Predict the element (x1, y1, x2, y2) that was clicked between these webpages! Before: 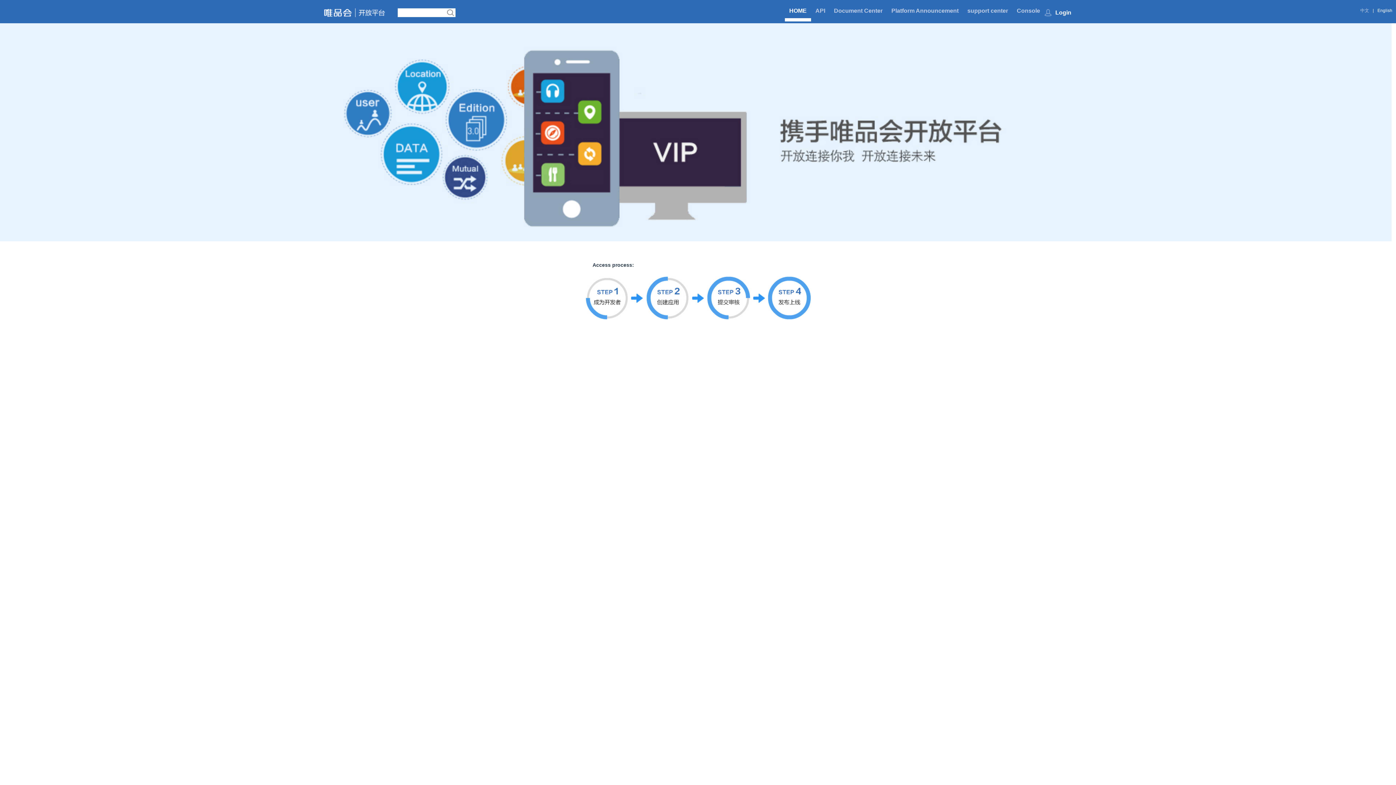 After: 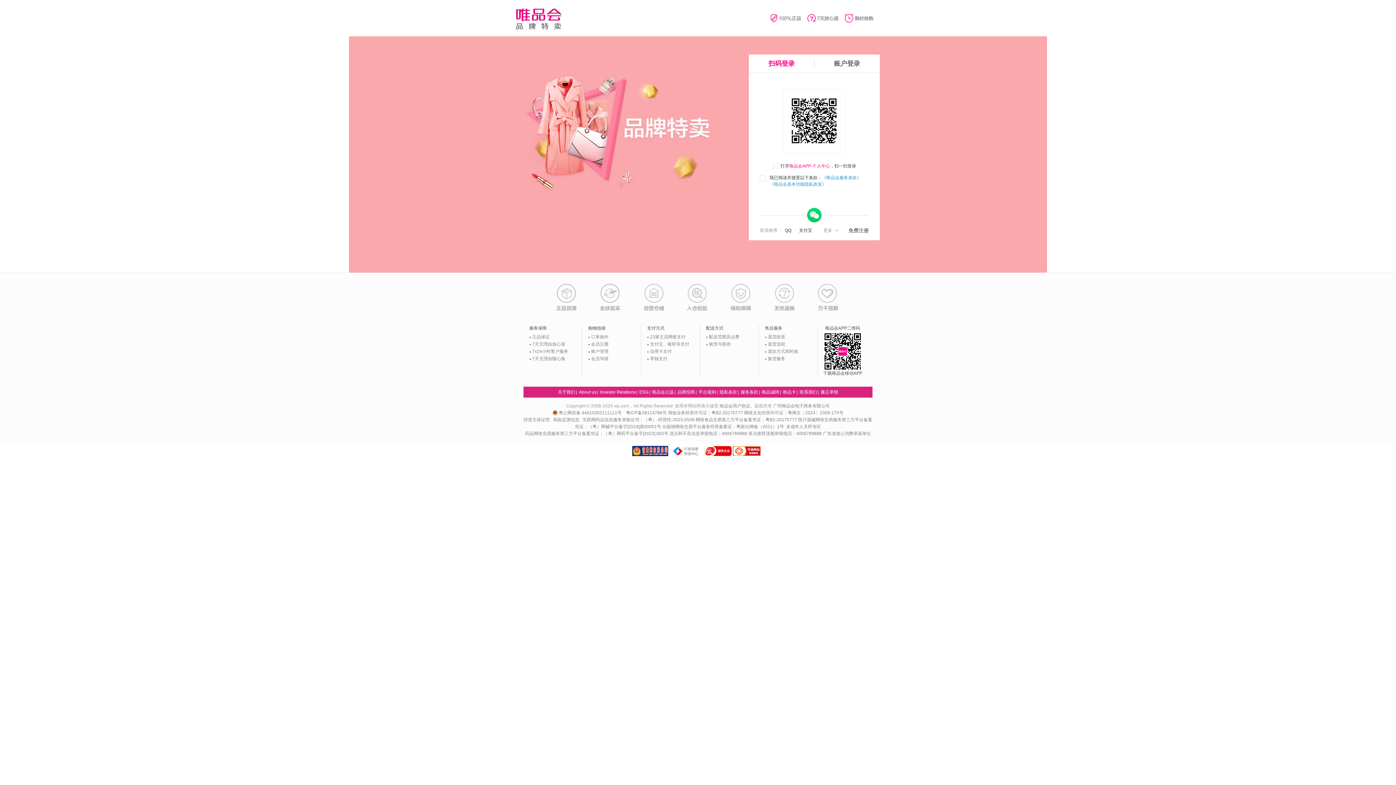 Action: label: Login bbox: (1055, 9, 1071, 15)